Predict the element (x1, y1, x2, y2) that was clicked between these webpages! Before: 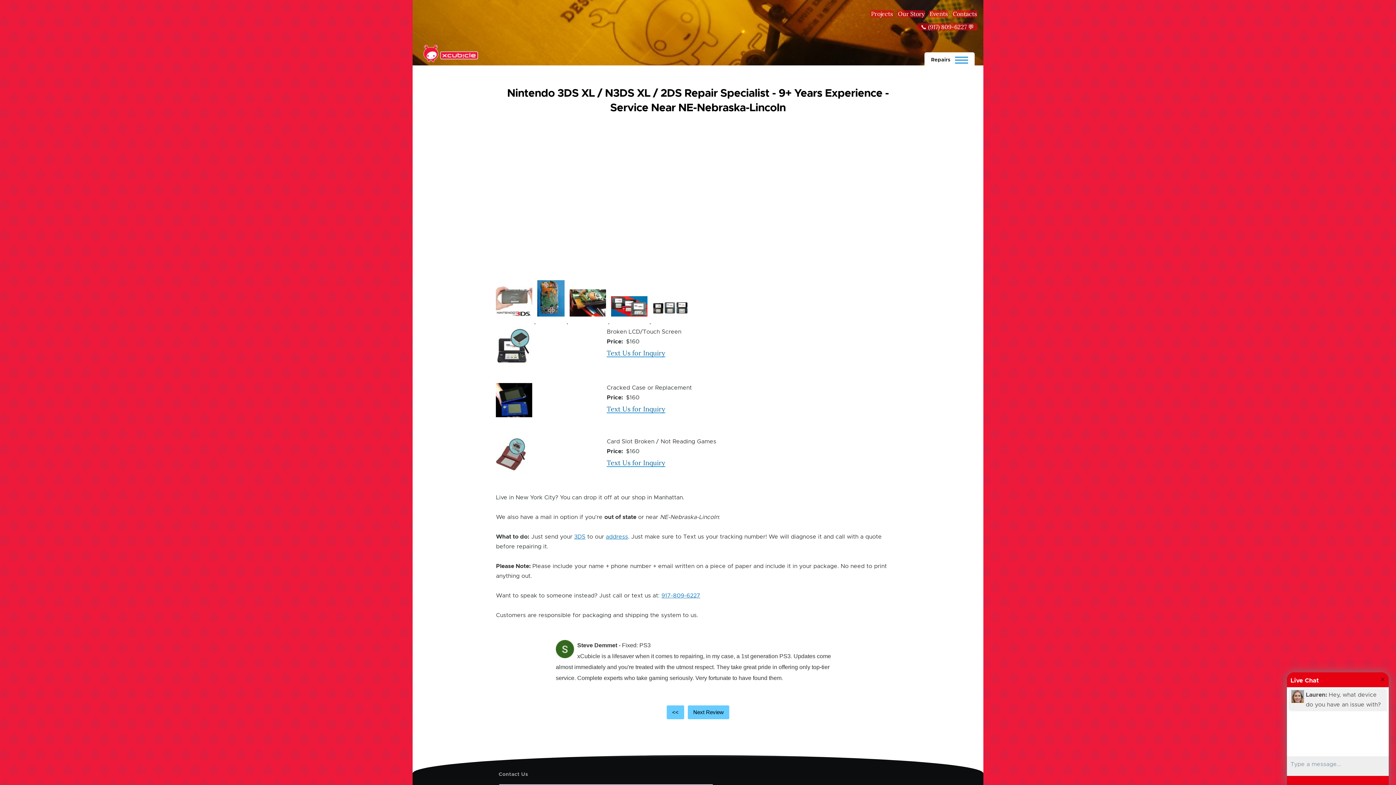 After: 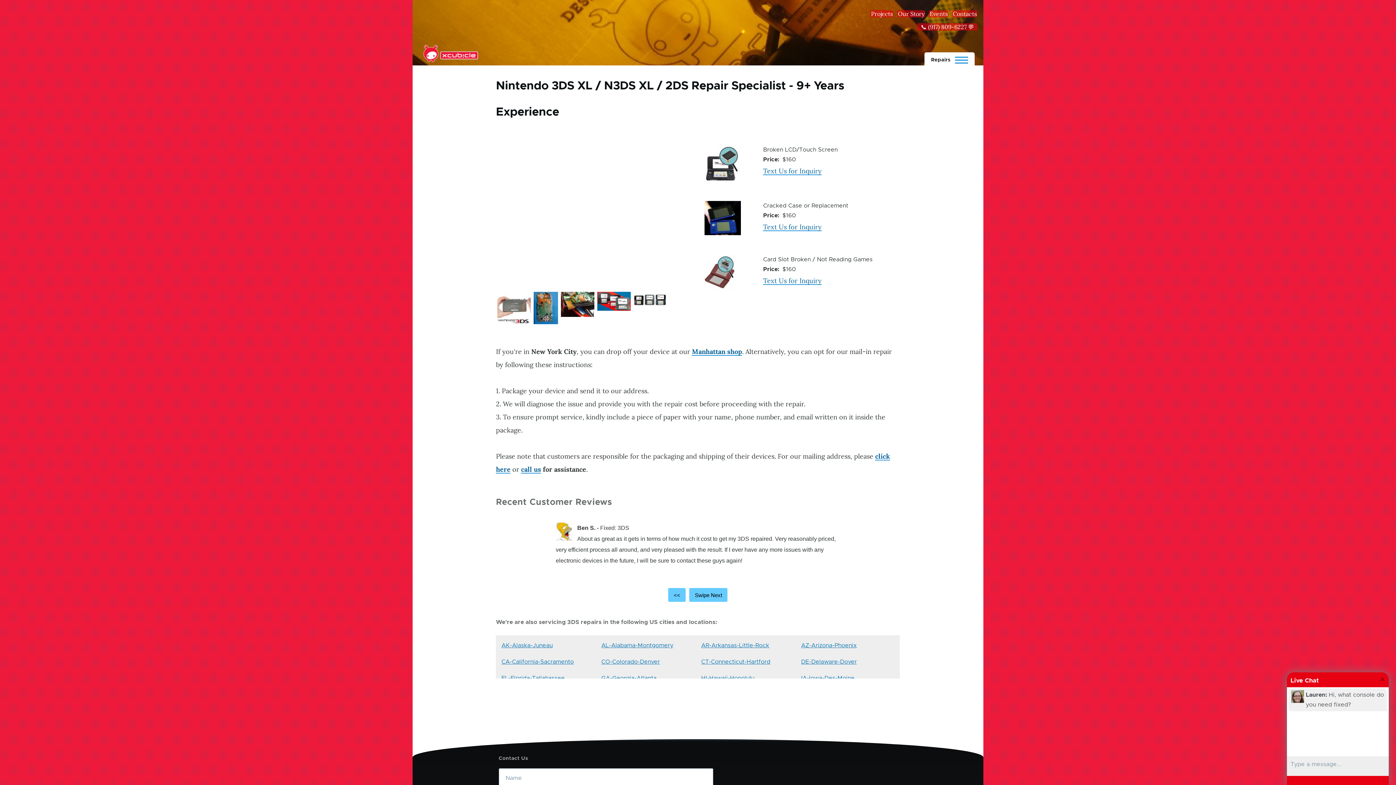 Action: bbox: (496, 86, 900, 115) label: Nintendo 3DS XL / N3DS XL / 2DS Repair Specialist - 9+ Years Experience - Service Near NE-Nebraska-Lincoln